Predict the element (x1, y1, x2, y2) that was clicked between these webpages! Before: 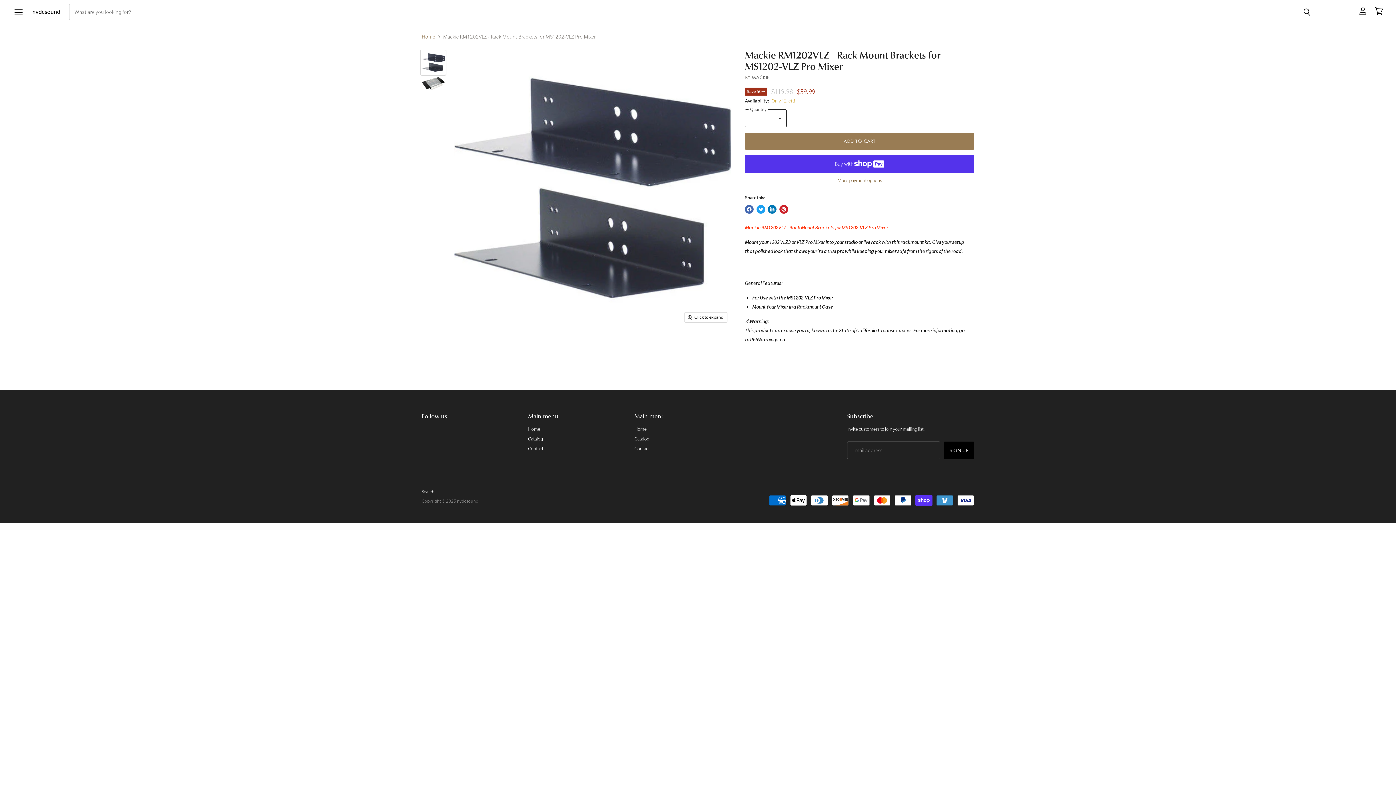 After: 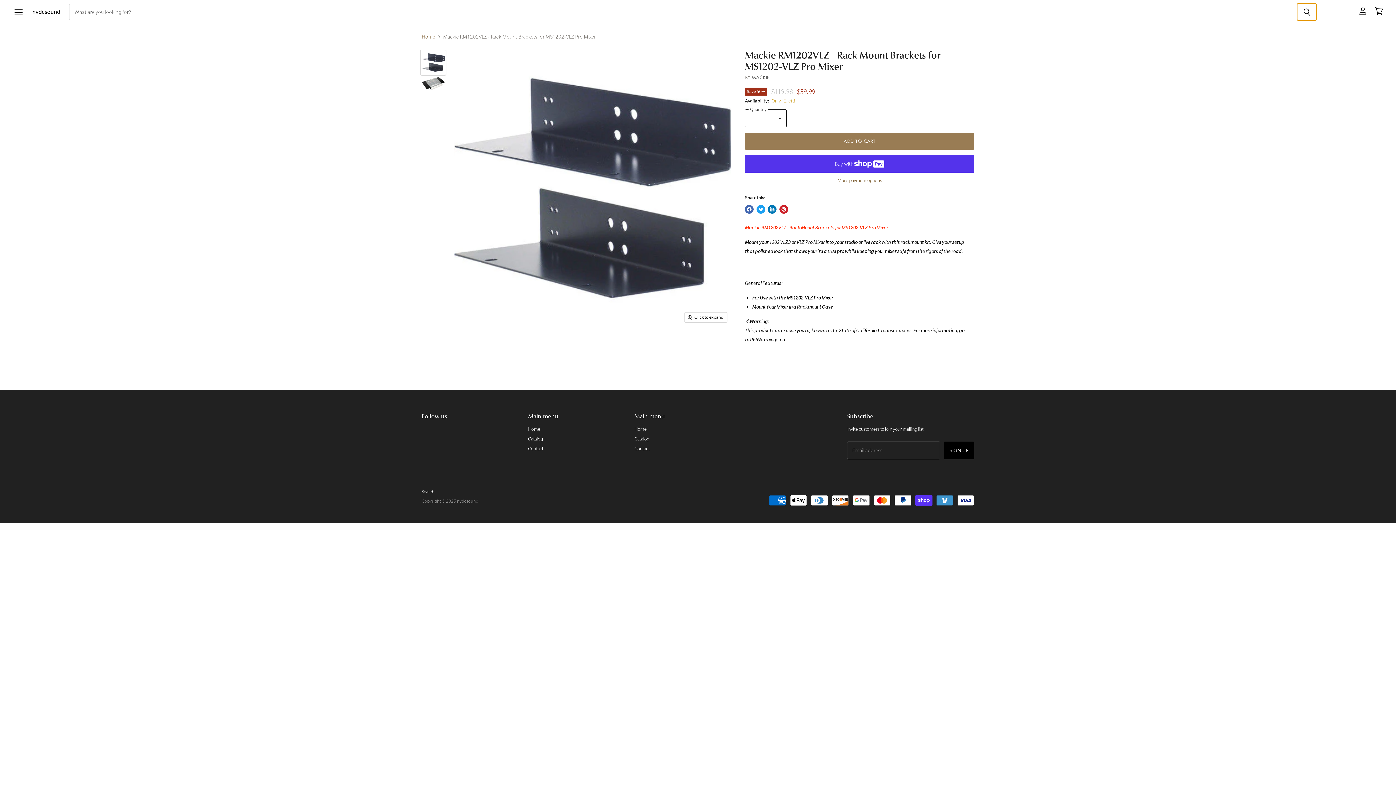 Action: bbox: (1297, 3, 1316, 20) label: Search